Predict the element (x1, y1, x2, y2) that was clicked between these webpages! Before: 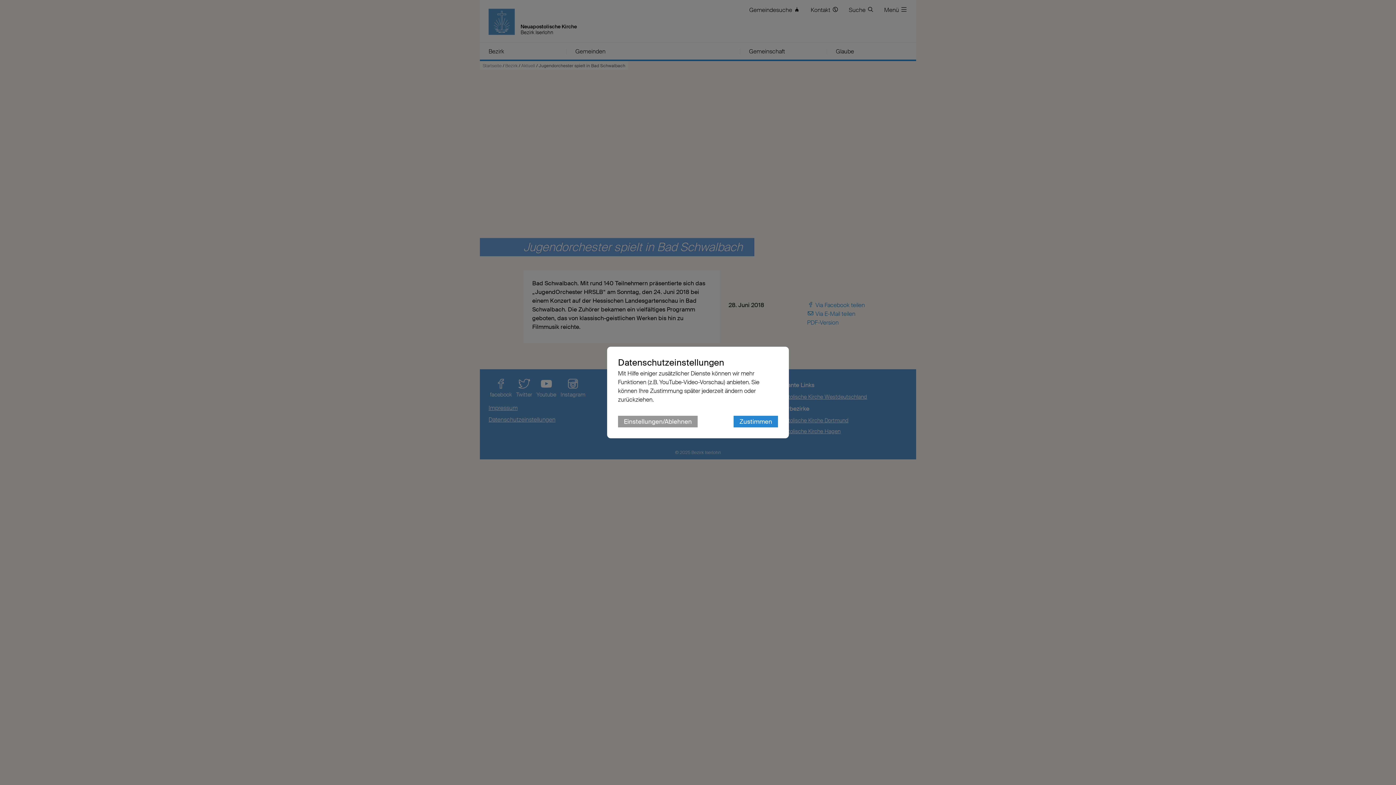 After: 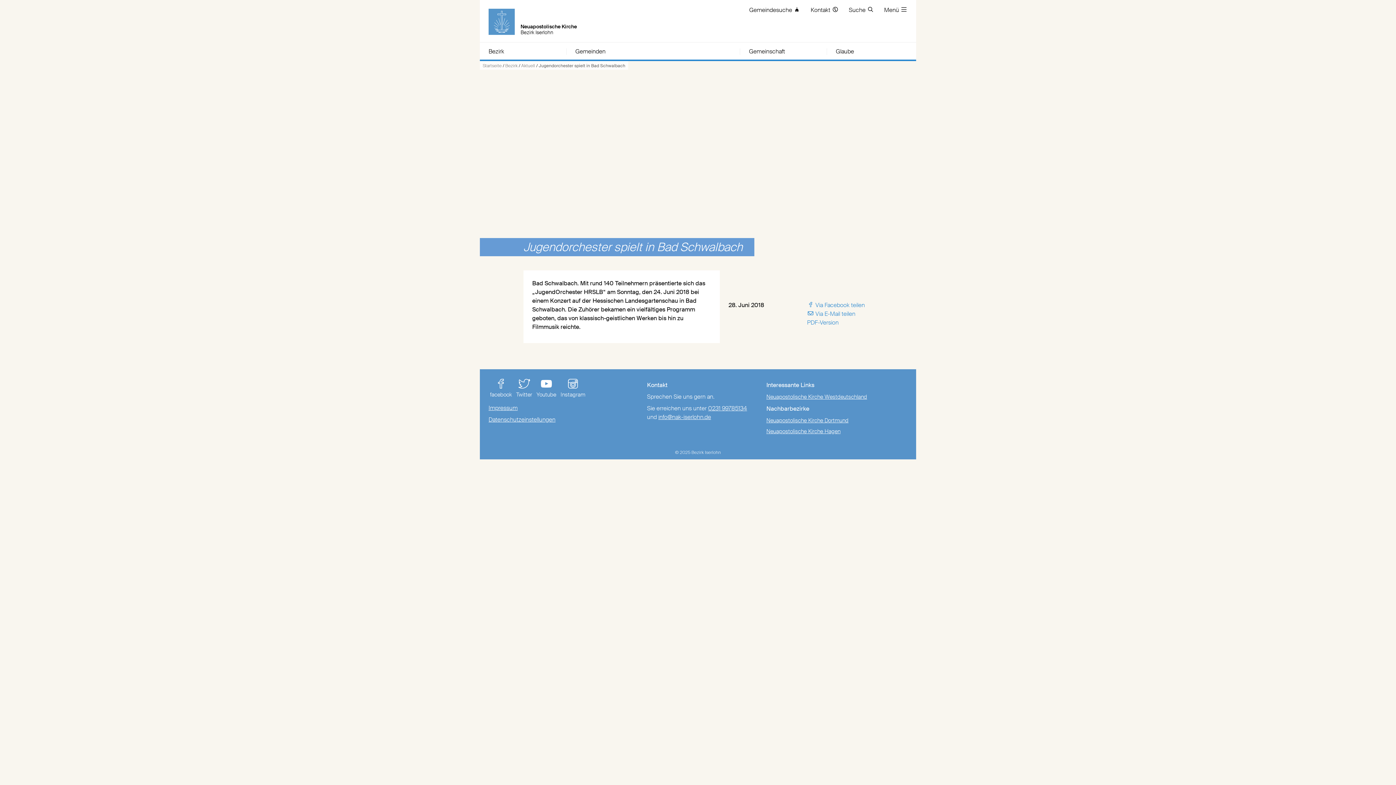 Action: label: Zustimmen bbox: (733, 416, 778, 427)